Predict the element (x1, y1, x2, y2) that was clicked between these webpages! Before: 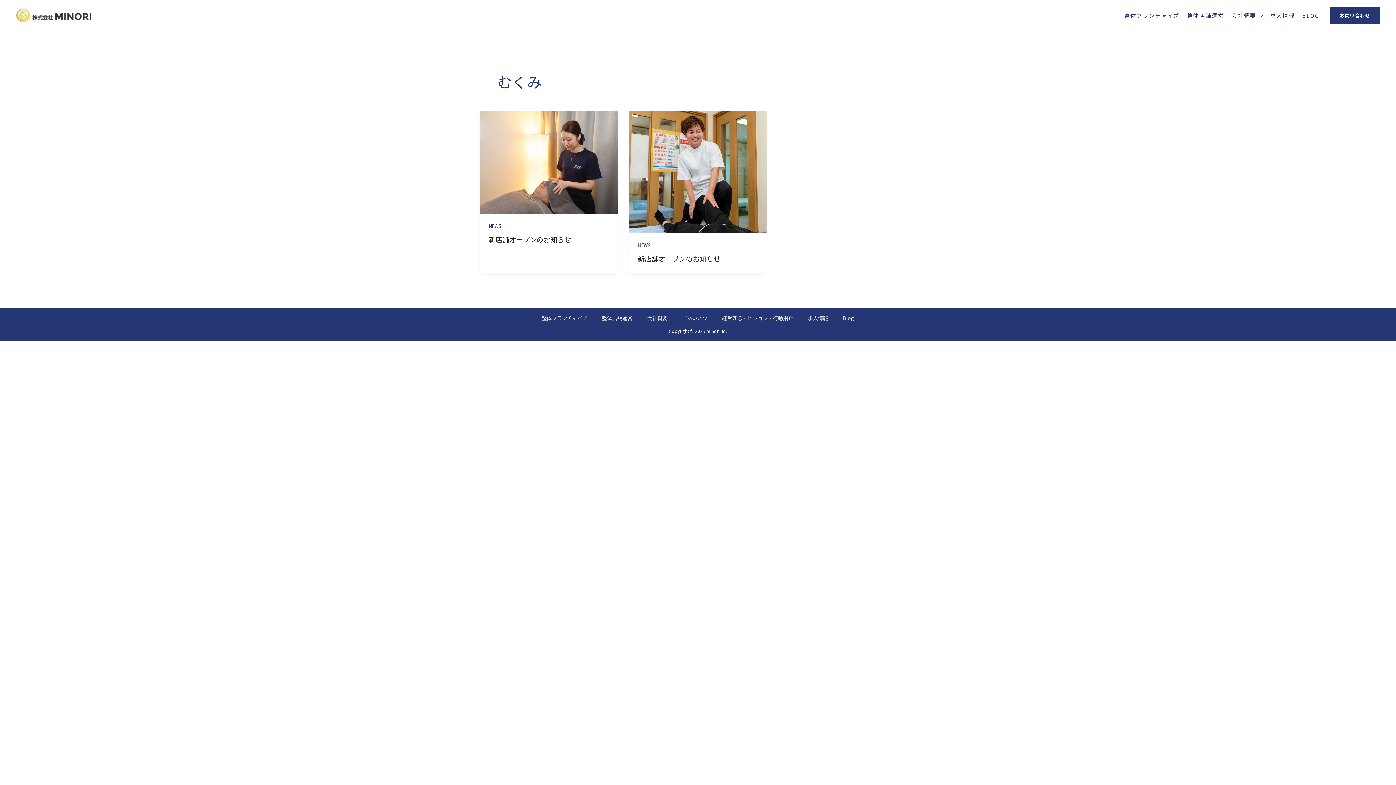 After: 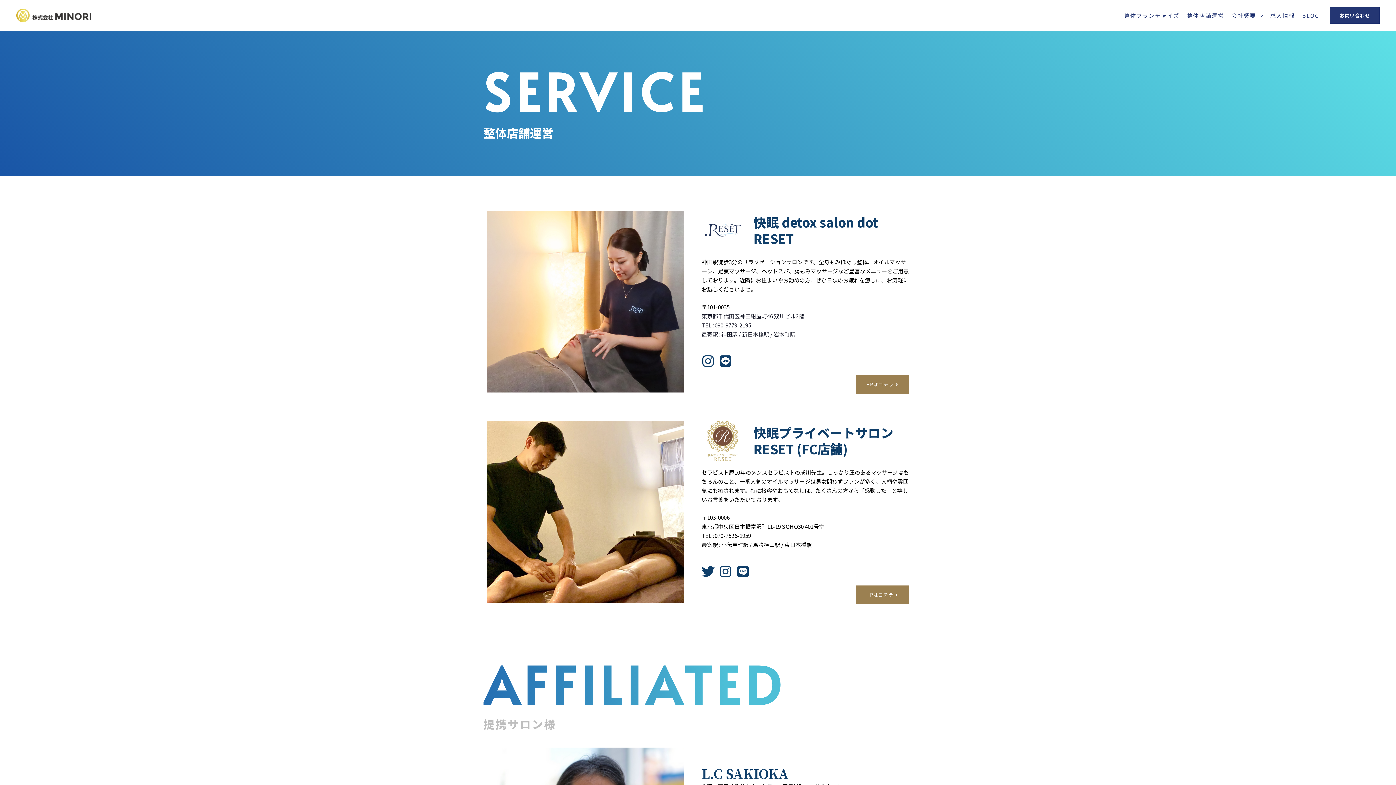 Action: label: 整体店舗運営 bbox: (594, 313, 640, 322)